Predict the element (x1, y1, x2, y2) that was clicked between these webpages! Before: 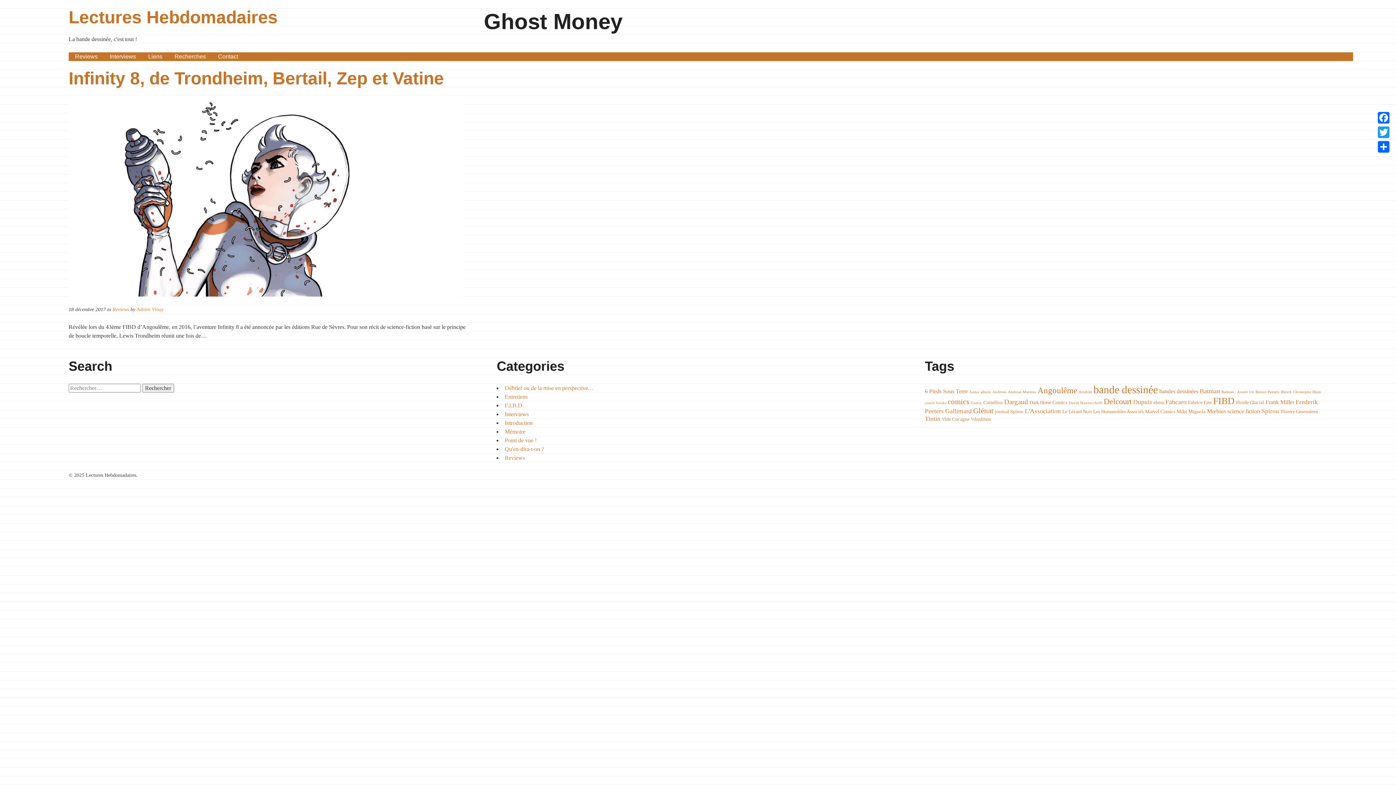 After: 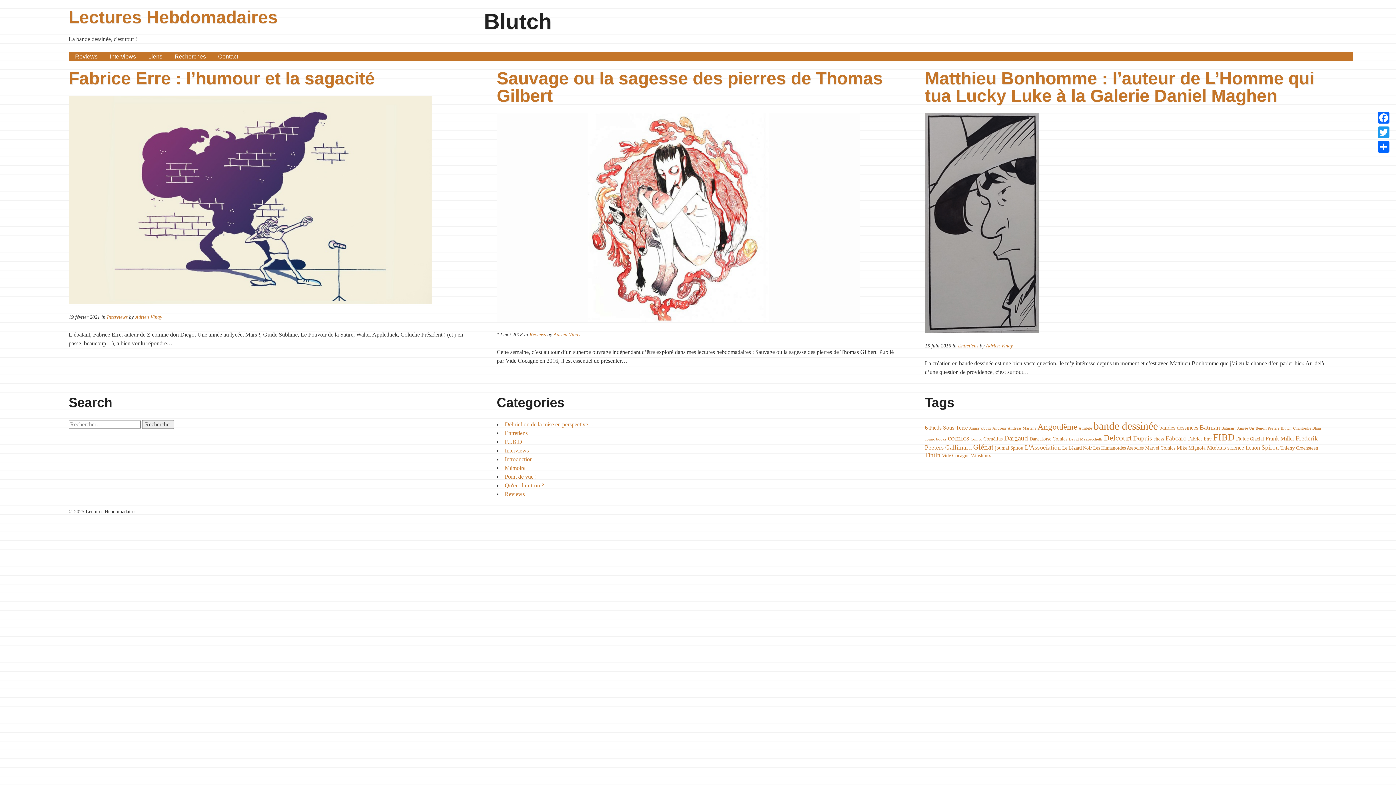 Action: bbox: (1281, 390, 1292, 394) label: Blutch (3 éléments)